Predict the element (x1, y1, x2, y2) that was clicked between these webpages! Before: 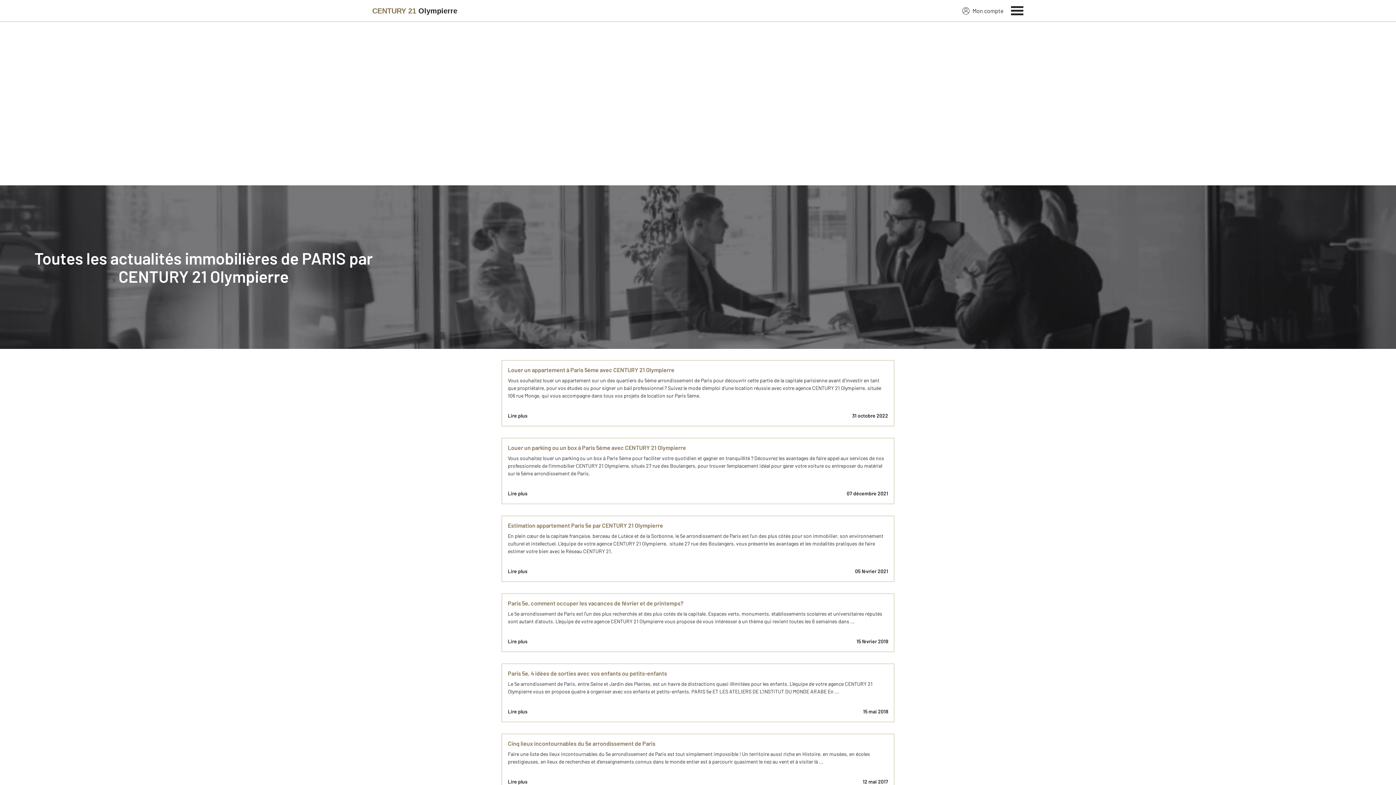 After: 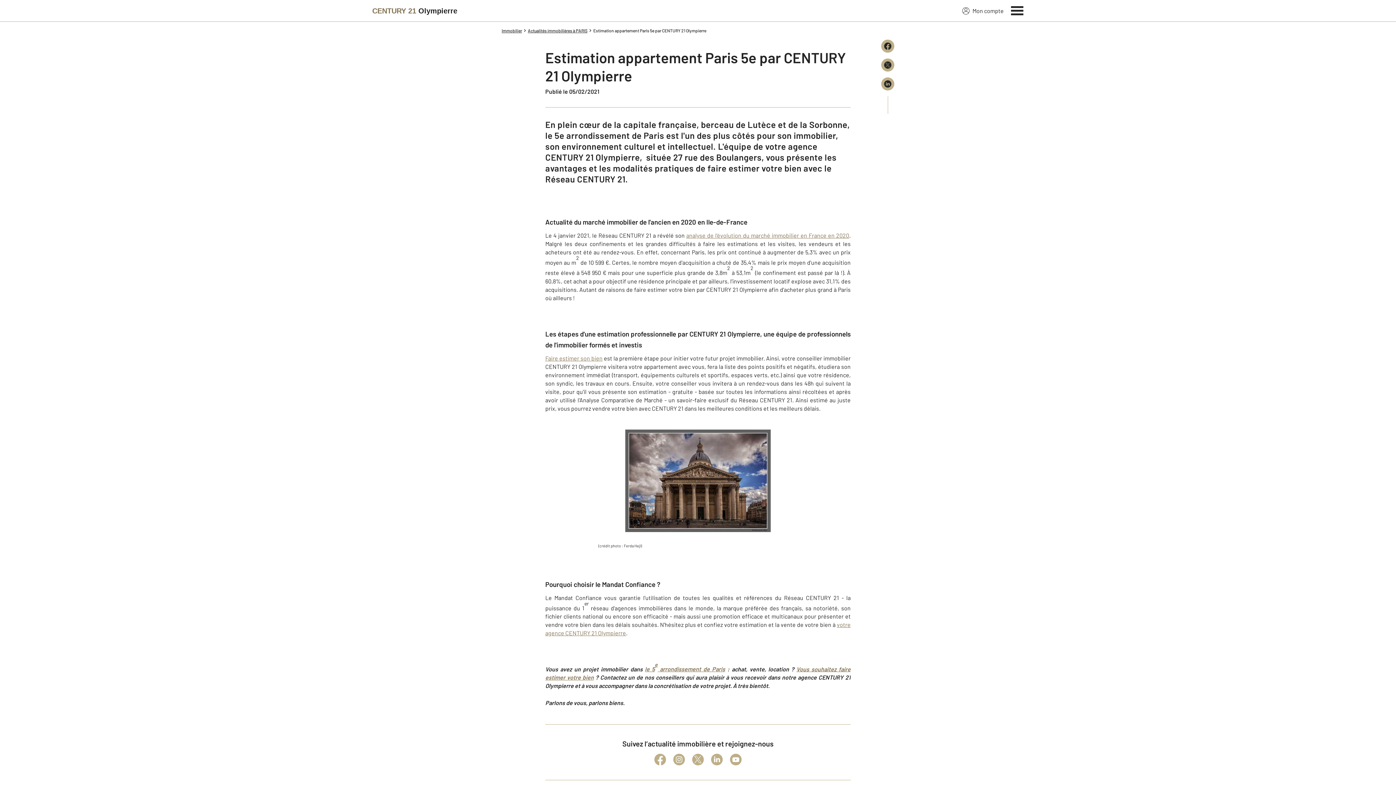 Action: bbox: (501, 516, 894, 582) label: Estimation appartement Paris 5e par CENTURY 21 Olympierre
En plein cœur de la capitale française, berceau de Lutèce et de la Sorbonne, le 5e arrondissement de Paris est l'un des plus côtés pour son immobilier, son environnement culturel et intellectuel. L'équipe de votre agence CENTURY 21 Olympierre,  située 27 rue des Boulangers, vous présente les avantages et les modalités pratiques de faire estimer votre bien avec le Réseau CENTURY 21.
Lire plus
05 février 2021